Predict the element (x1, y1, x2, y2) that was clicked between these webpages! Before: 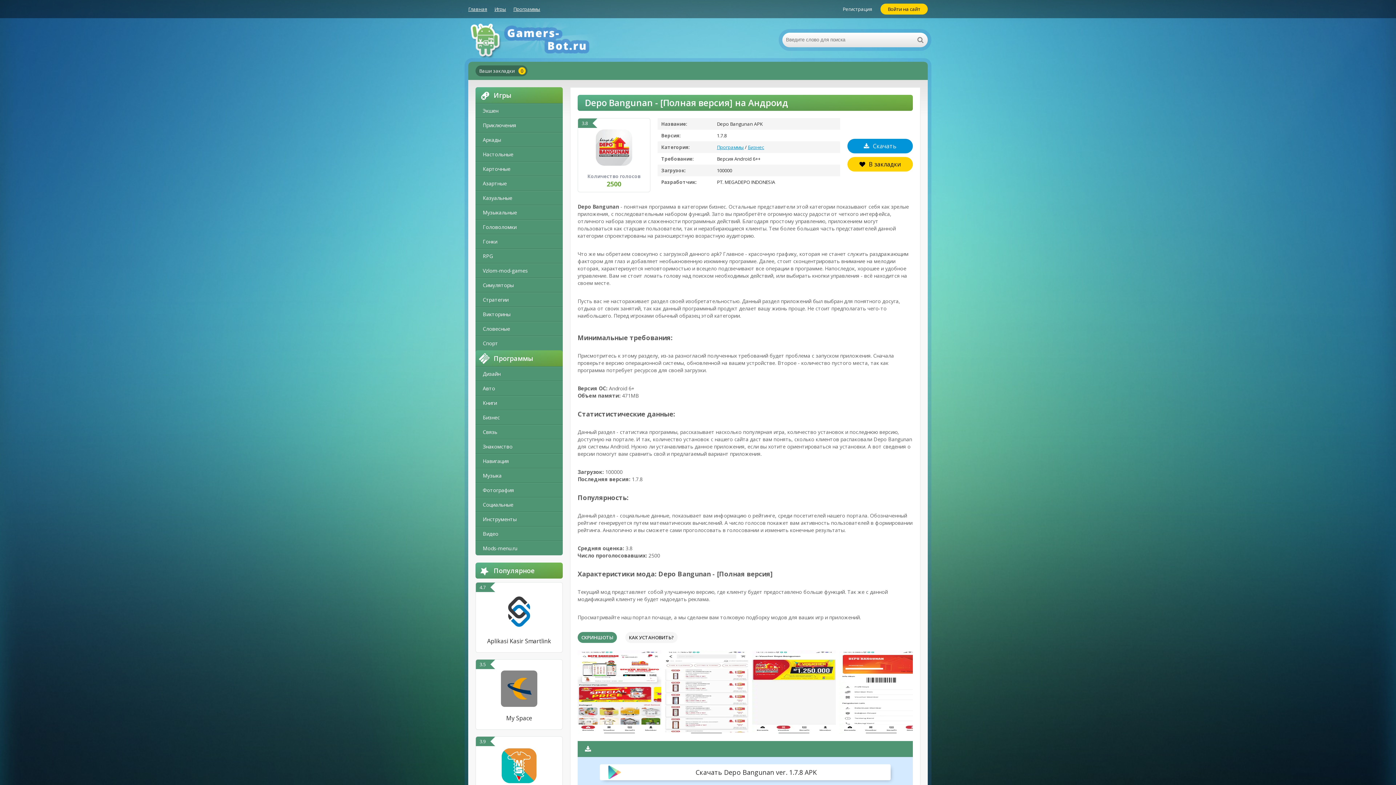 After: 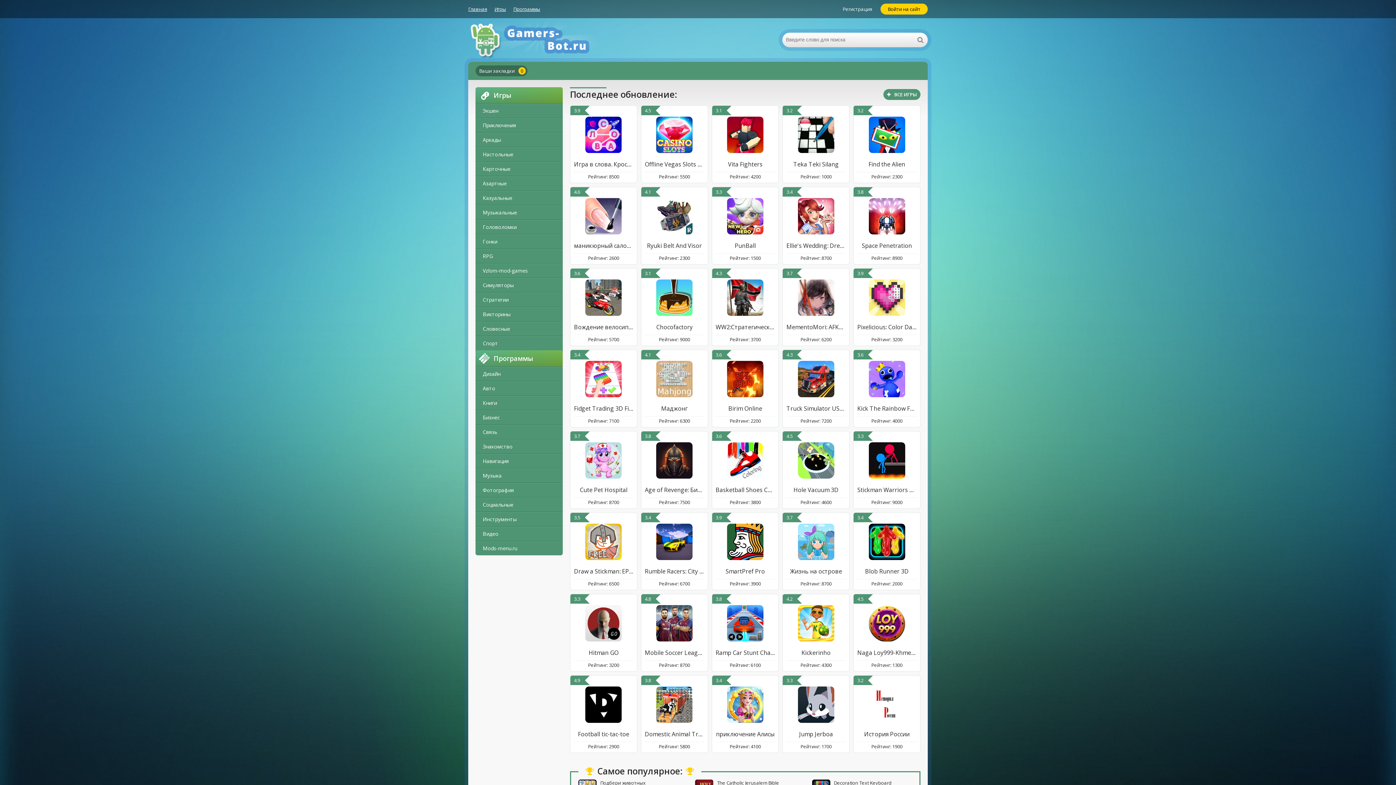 Action: bbox: (468, 5, 487, 12) label: Главная